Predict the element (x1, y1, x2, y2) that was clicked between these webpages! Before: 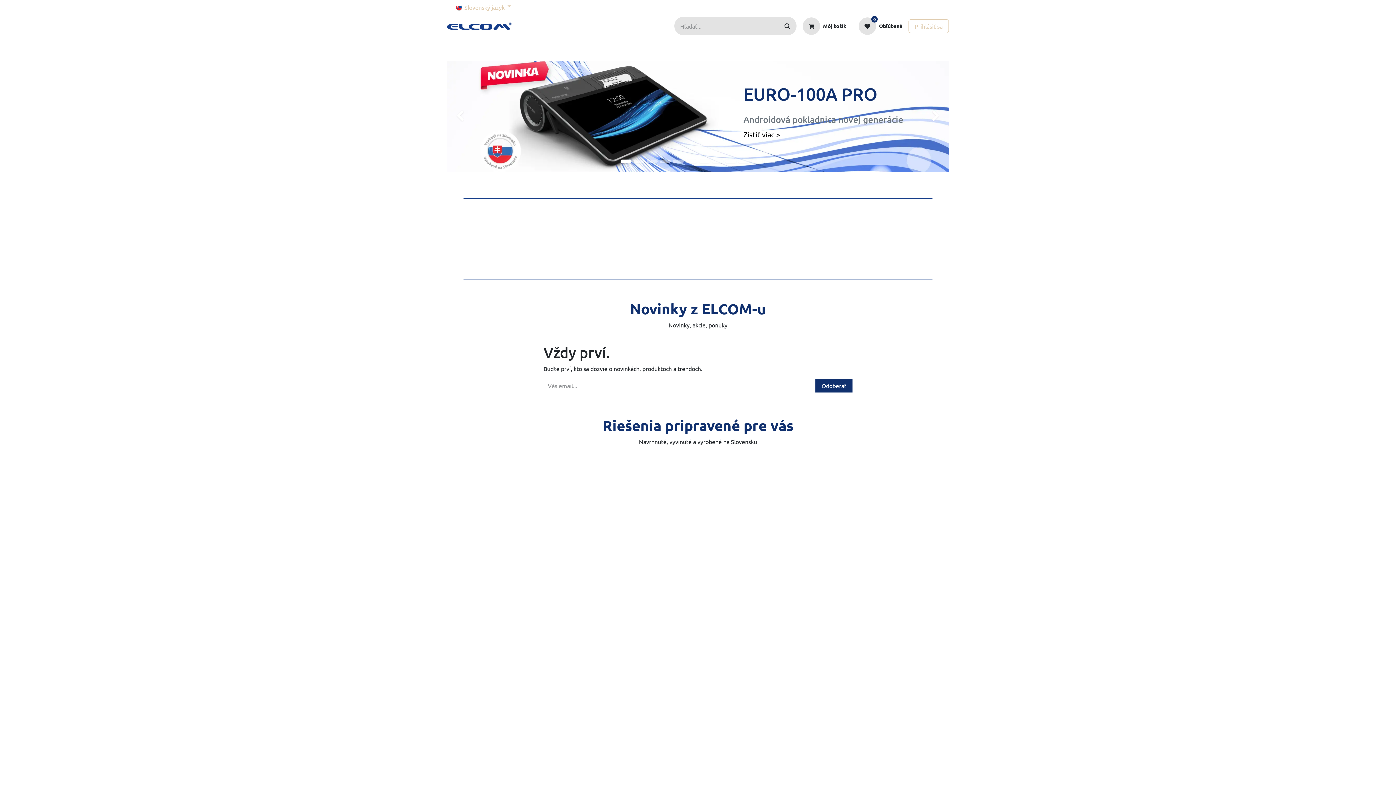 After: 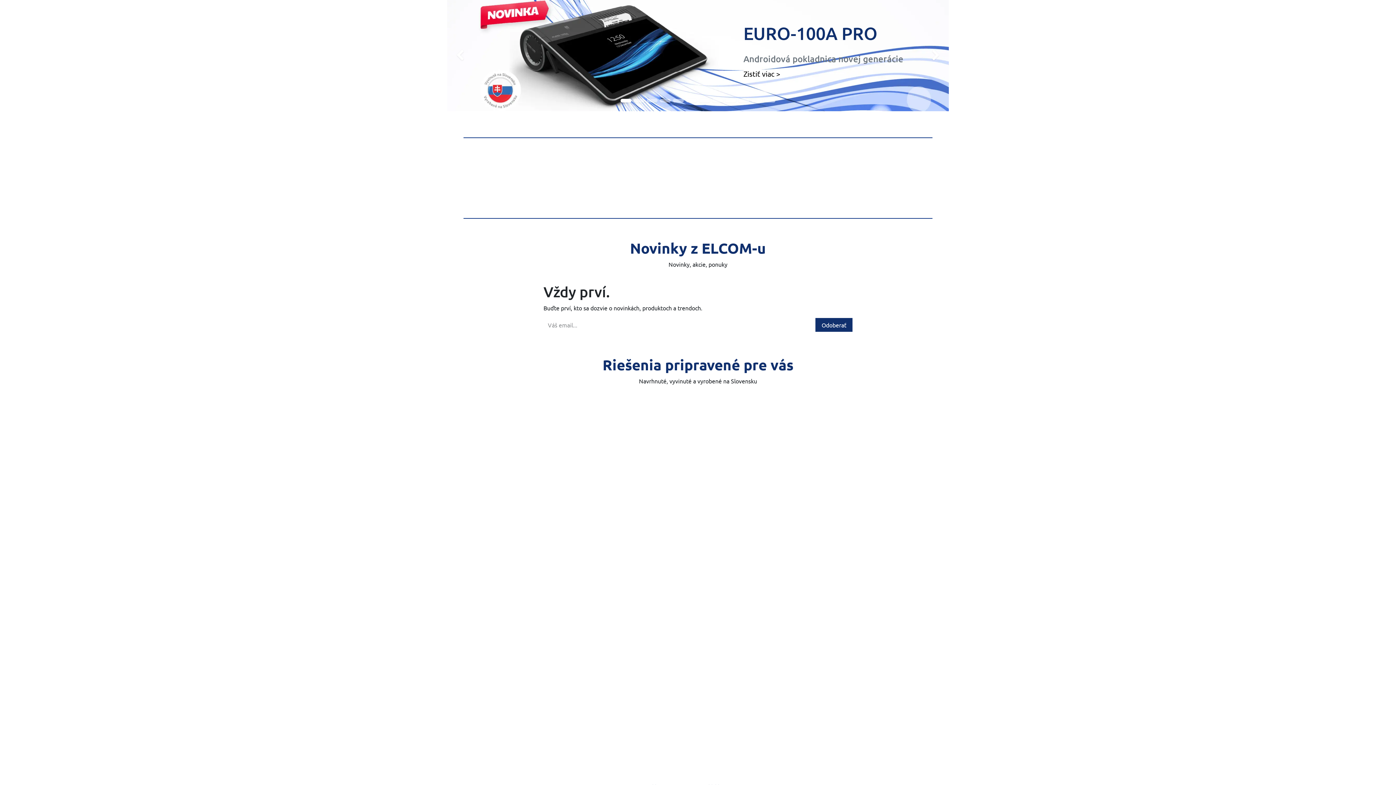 Action: label: Predchádzajúce bbox: (447, 60, 487, 171)